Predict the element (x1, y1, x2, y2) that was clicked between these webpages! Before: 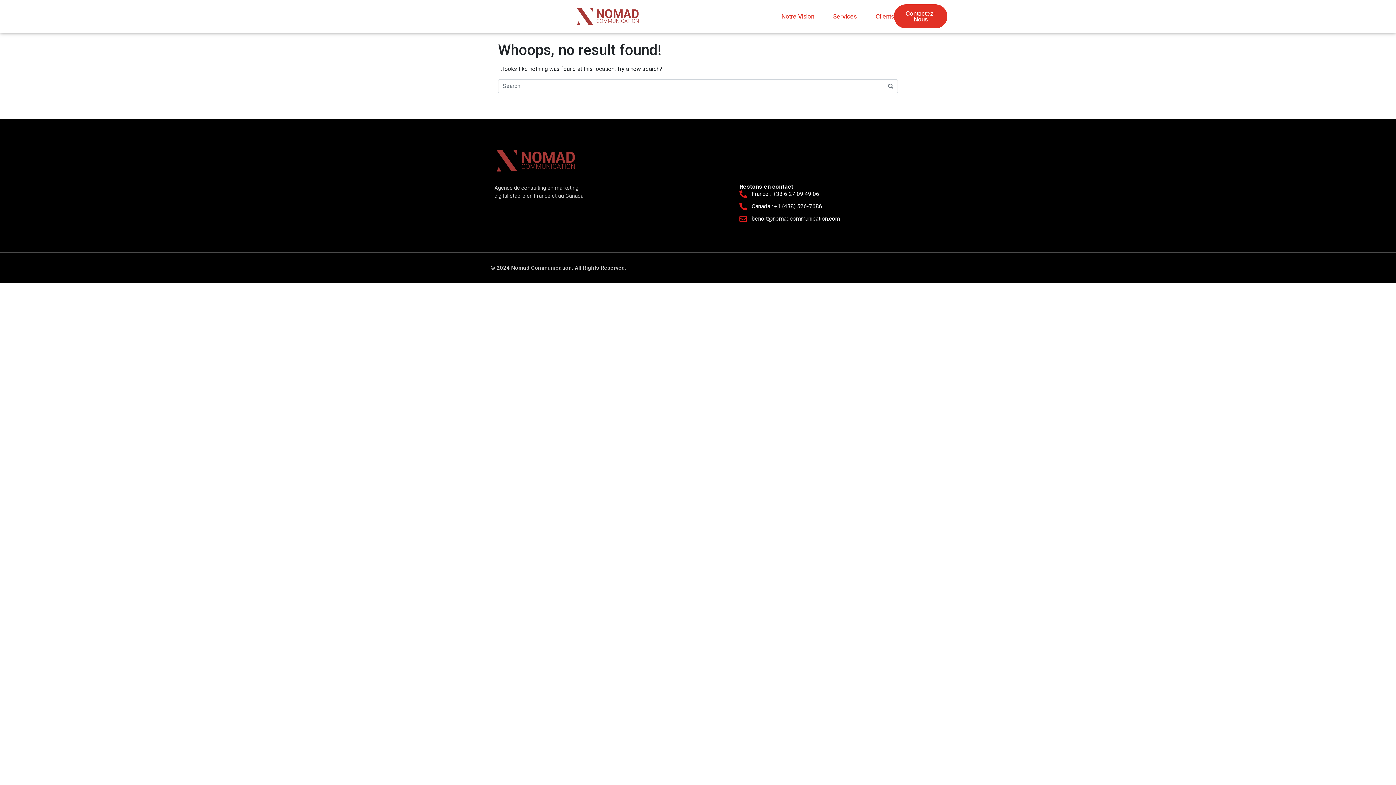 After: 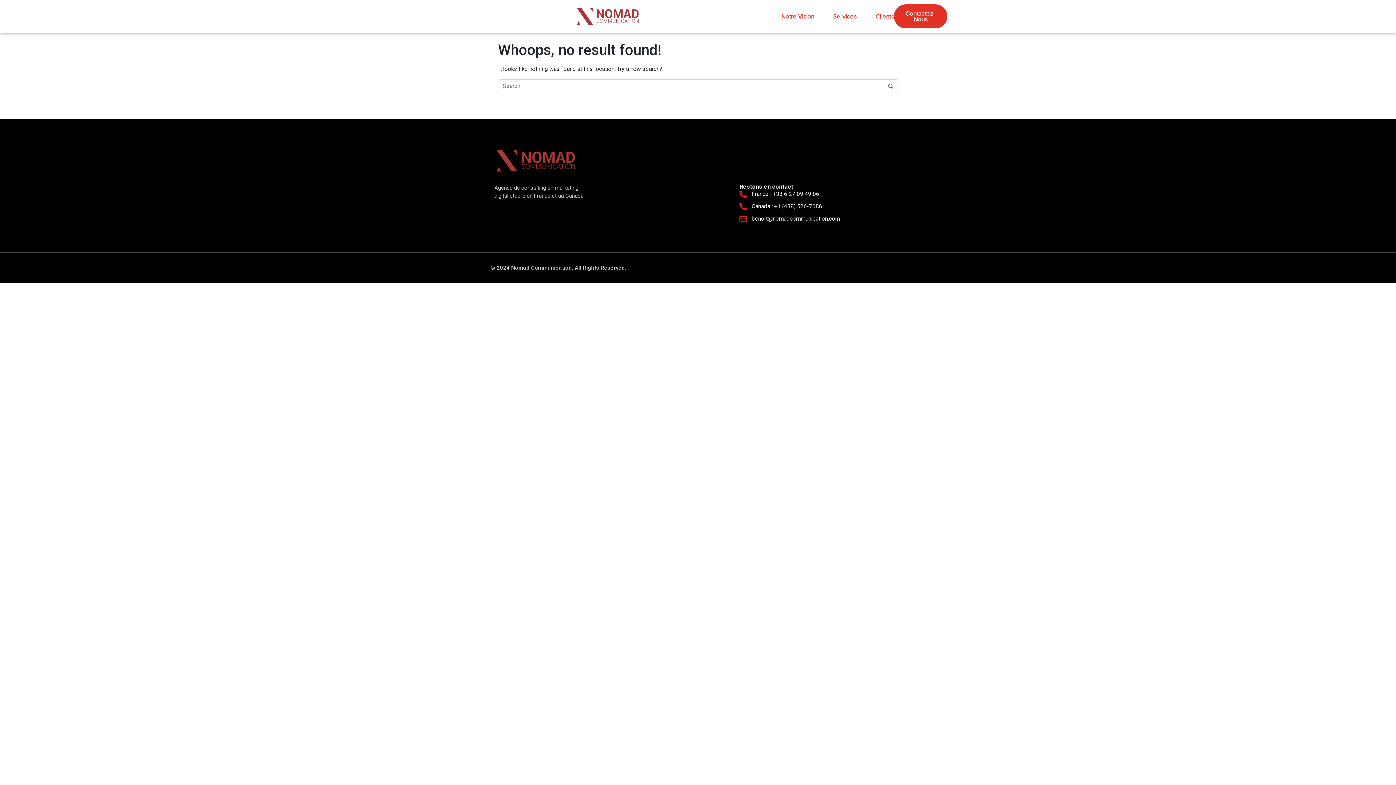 Action: bbox: (739, 202, 854, 211) label: Canada : +1 (438) 526-7686